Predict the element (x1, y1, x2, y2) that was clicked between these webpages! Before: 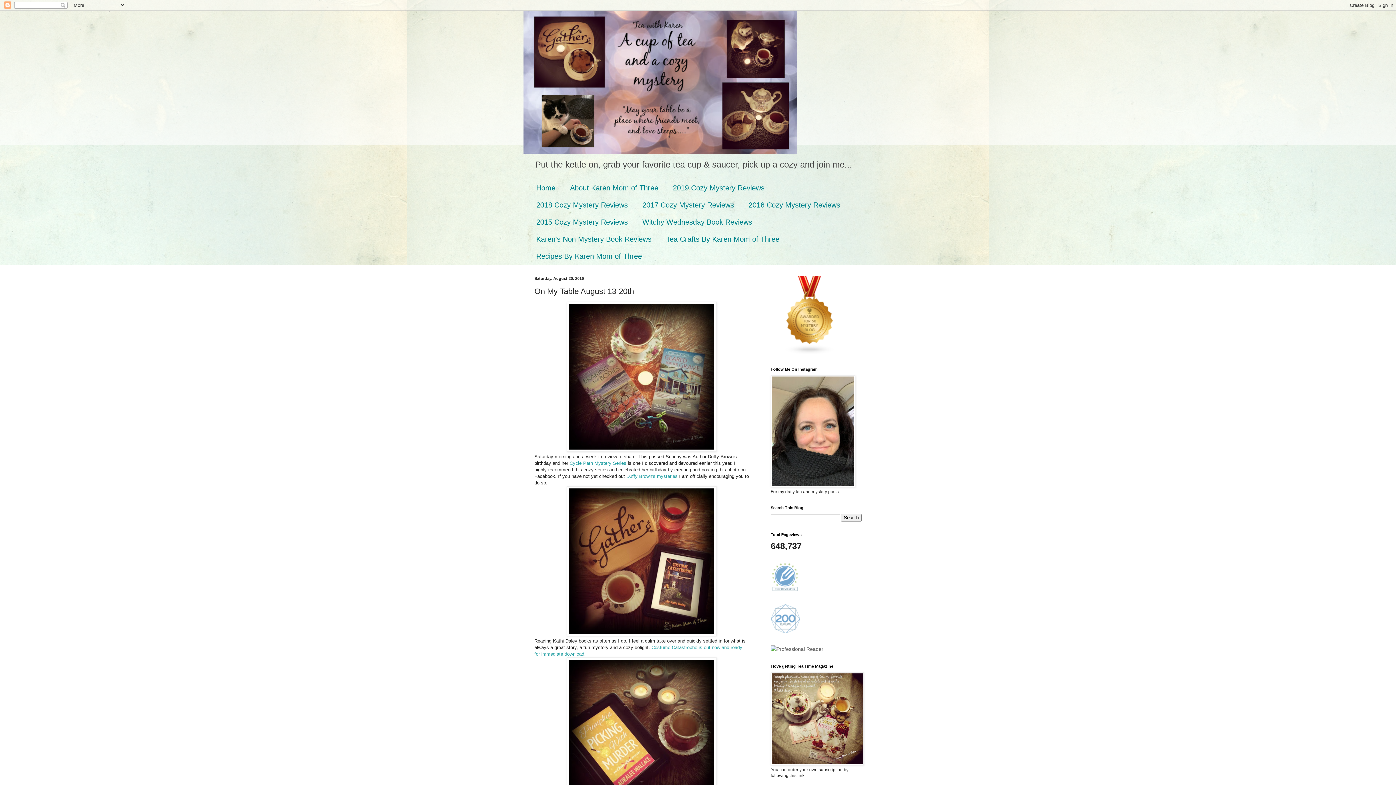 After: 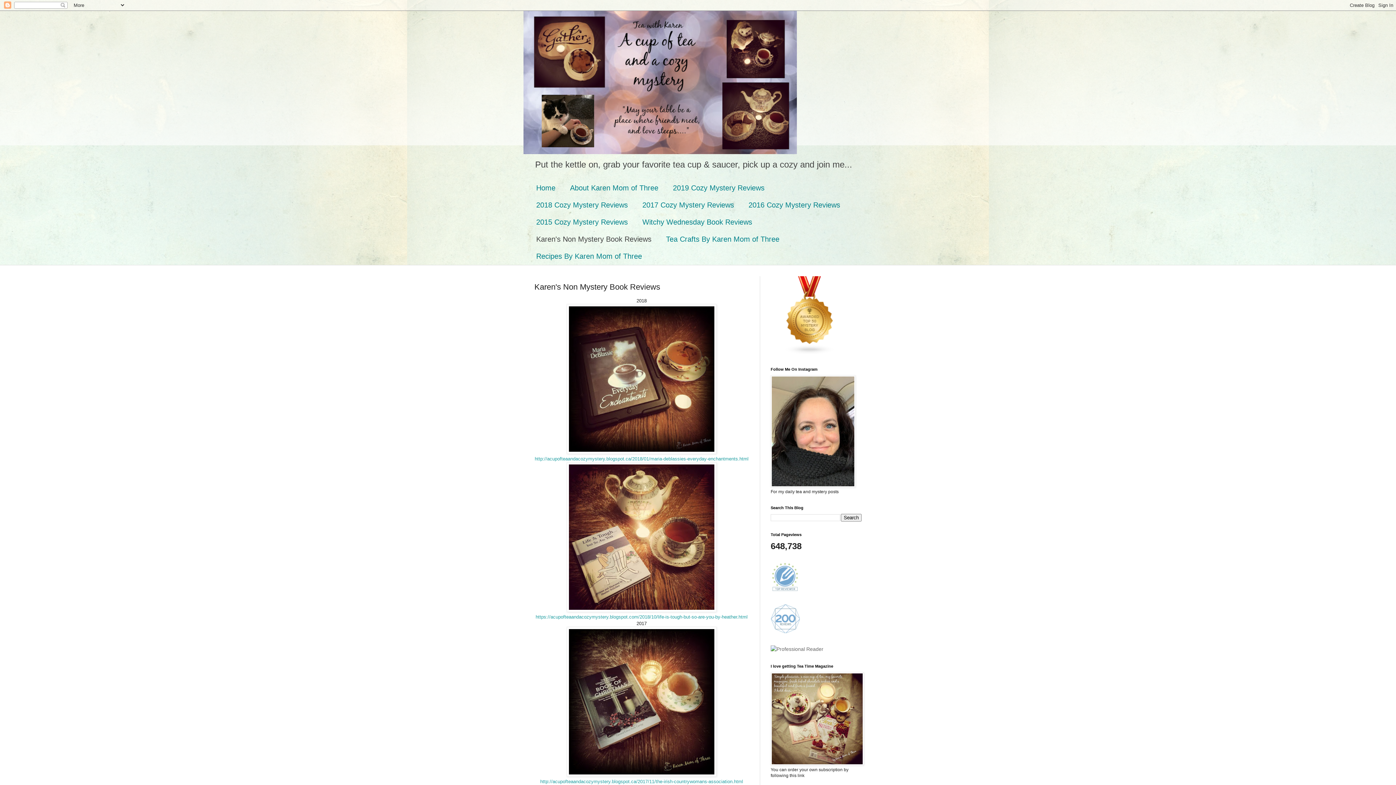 Action: bbox: (529, 230, 658, 248) label: Karen's Non Mystery Book Reviews